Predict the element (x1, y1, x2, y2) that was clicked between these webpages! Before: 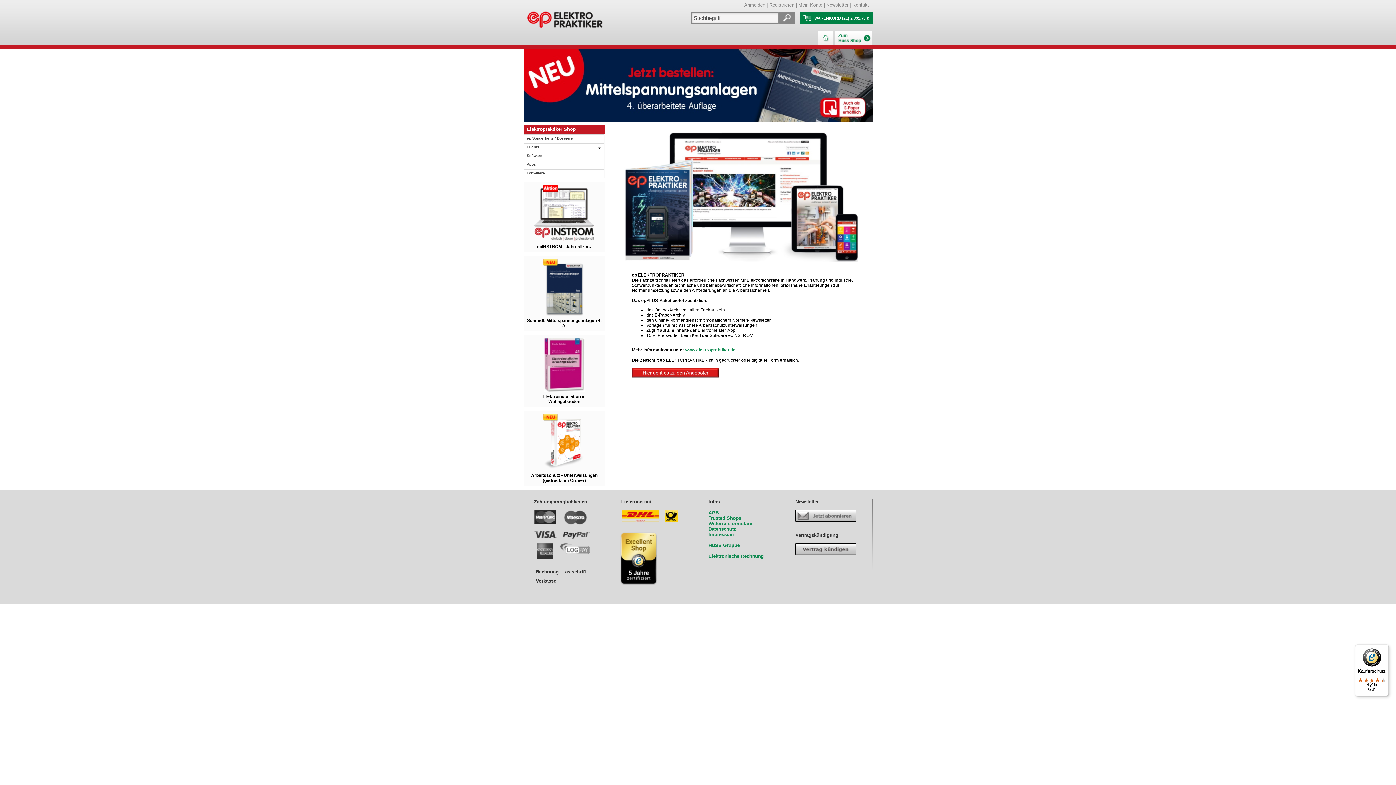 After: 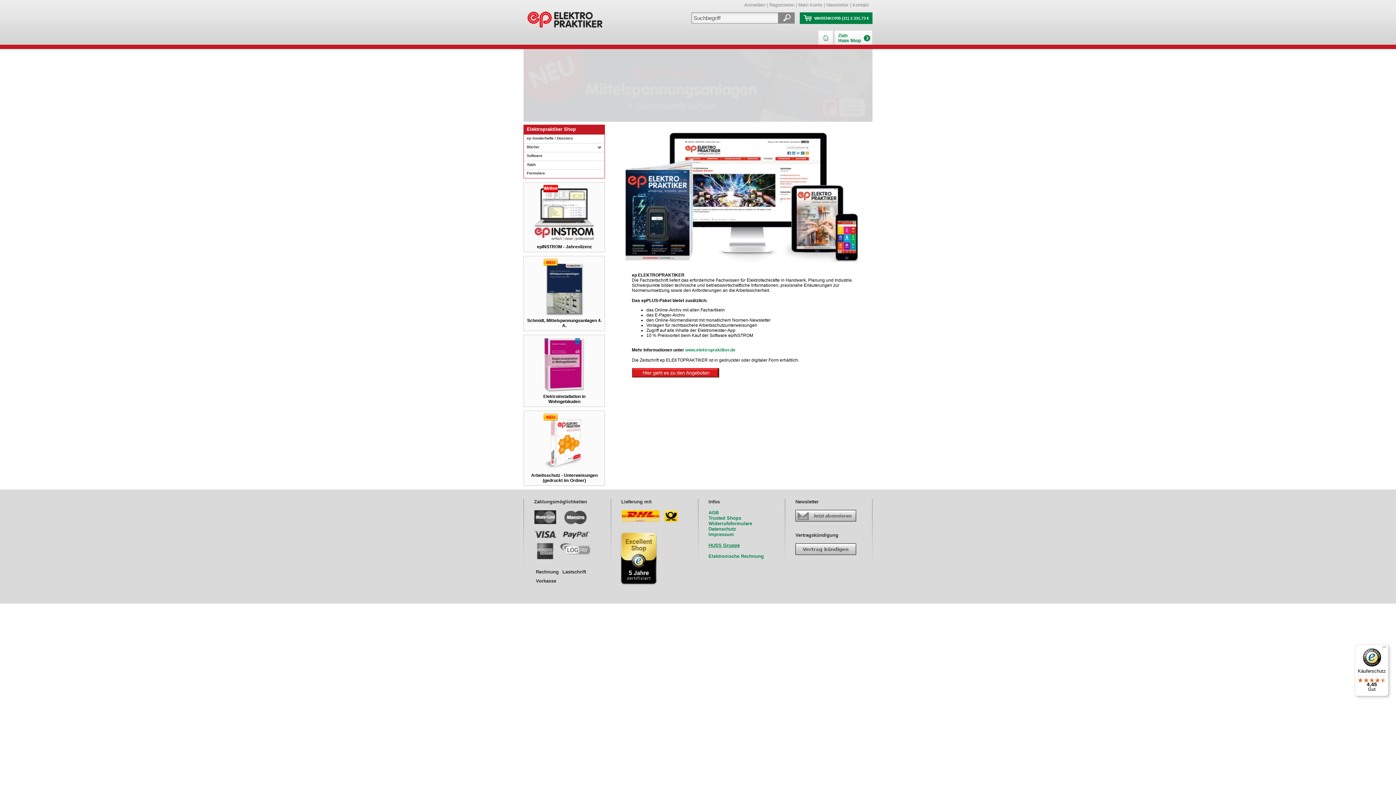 Action: label: HUSS Gruppe bbox: (708, 542, 740, 548)